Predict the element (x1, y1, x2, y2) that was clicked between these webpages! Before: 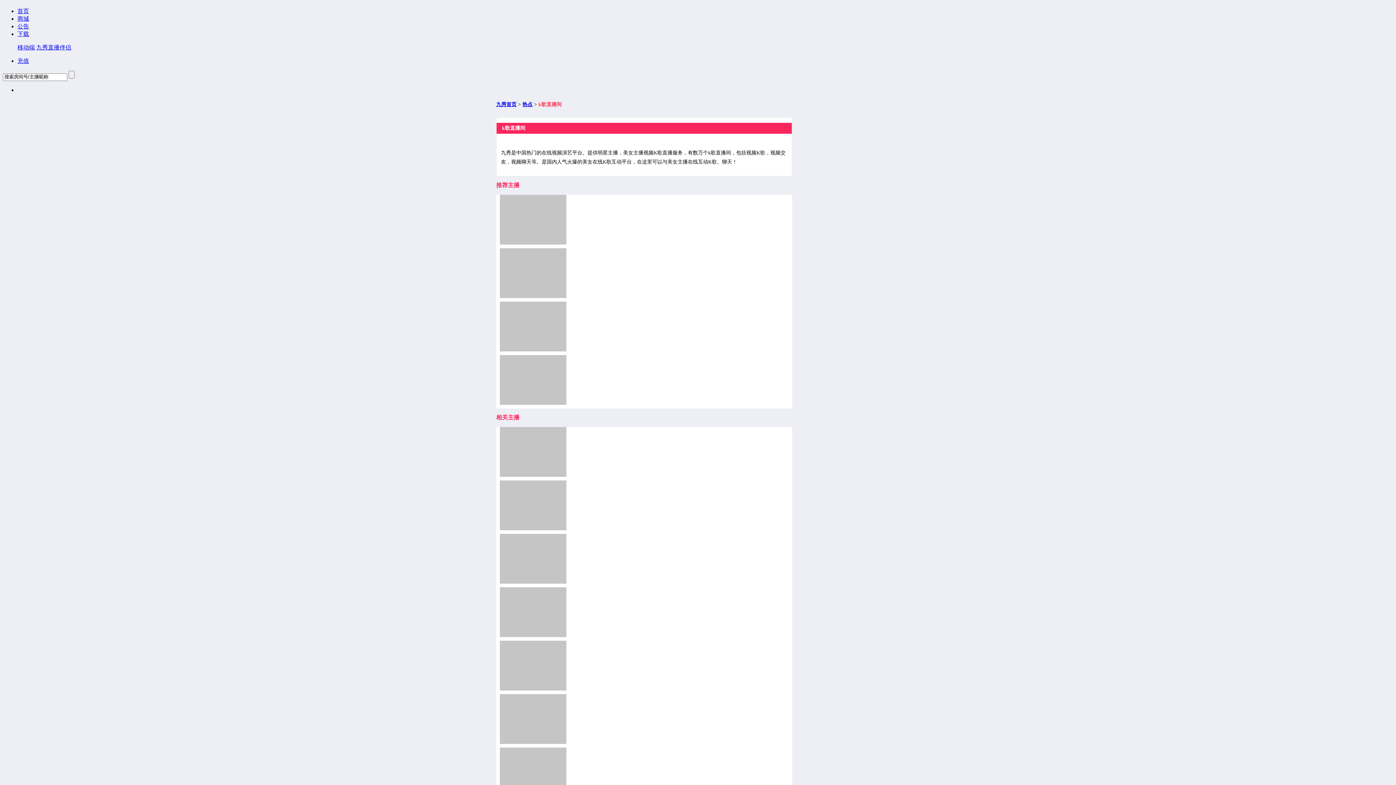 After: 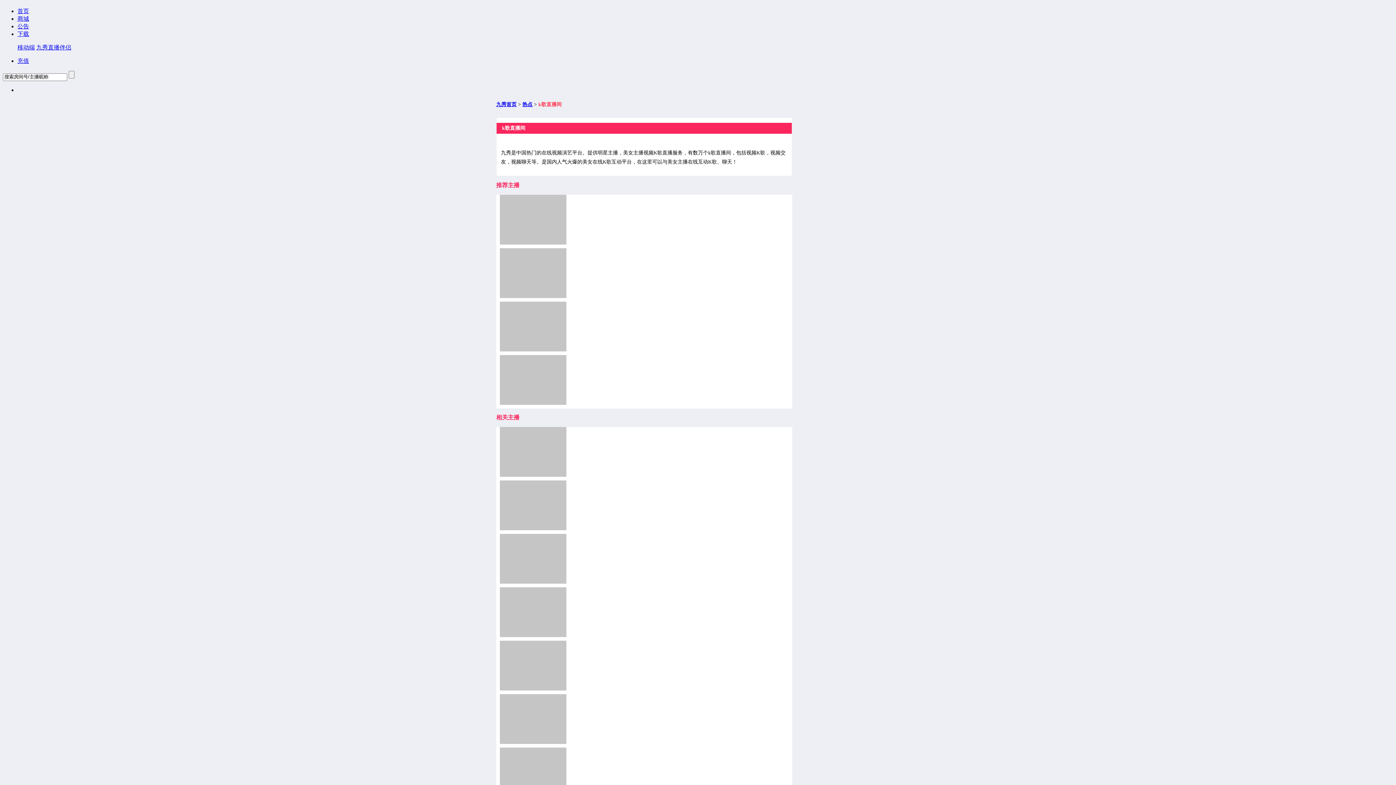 Action: label: 移动端 bbox: (17, 44, 34, 50)